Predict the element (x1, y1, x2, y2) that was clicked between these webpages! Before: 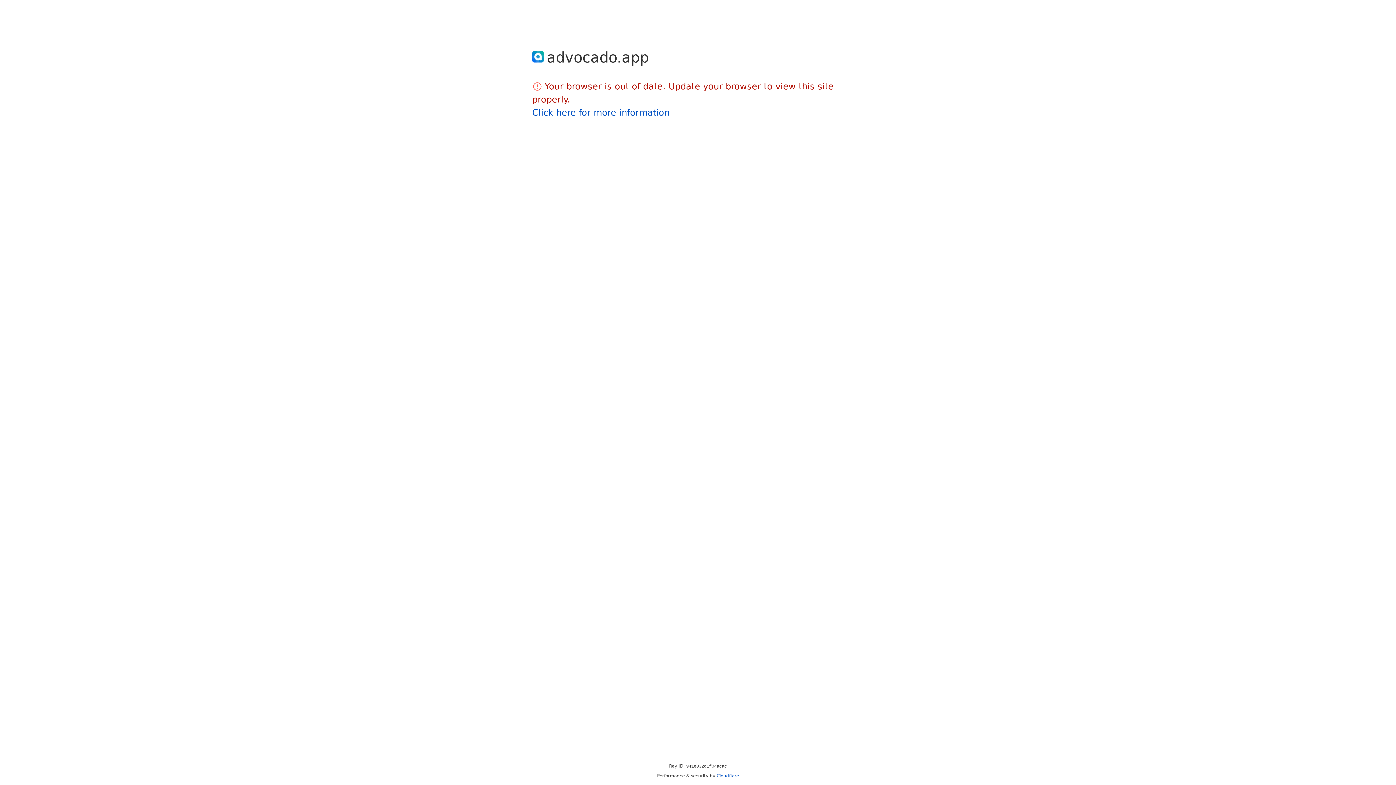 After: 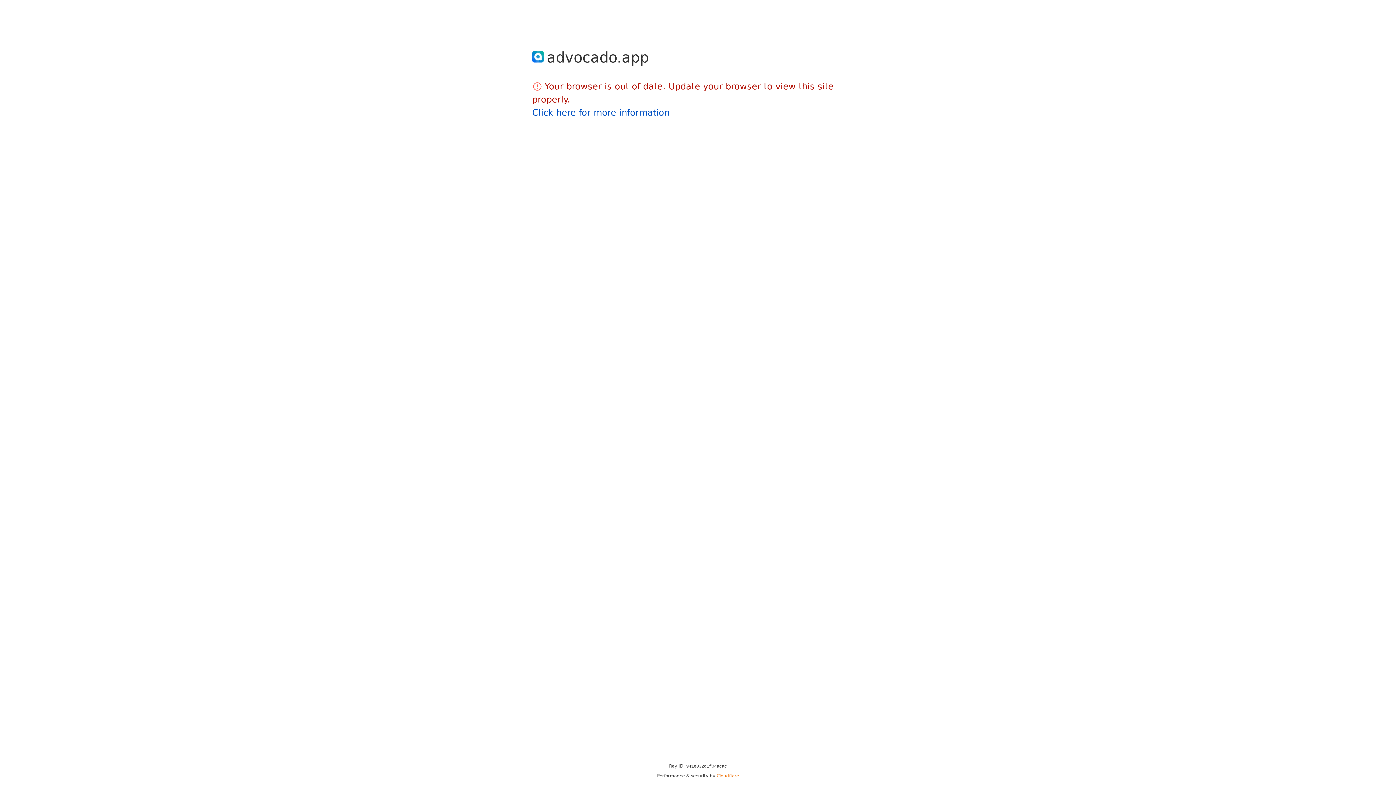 Action: bbox: (716, 773, 739, 778) label: Cloudflare